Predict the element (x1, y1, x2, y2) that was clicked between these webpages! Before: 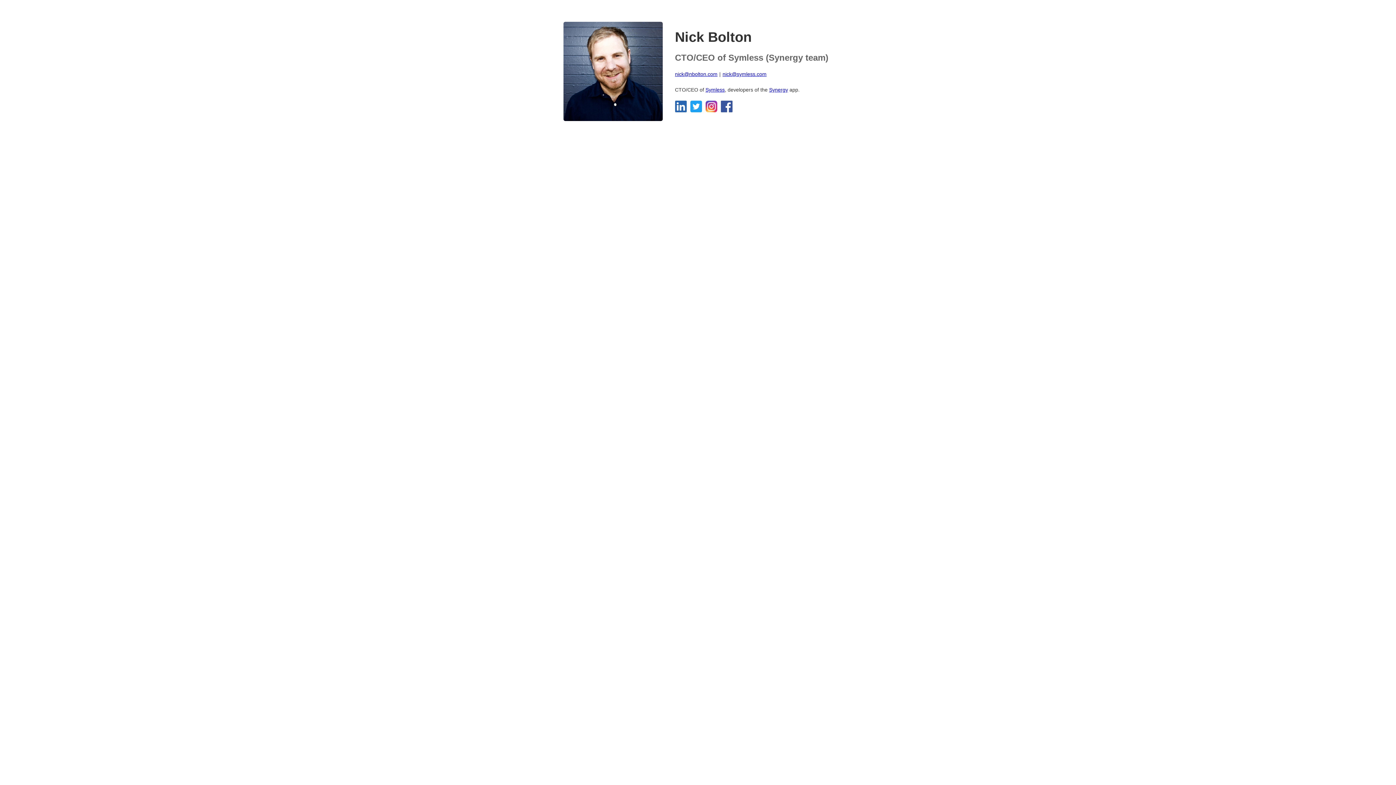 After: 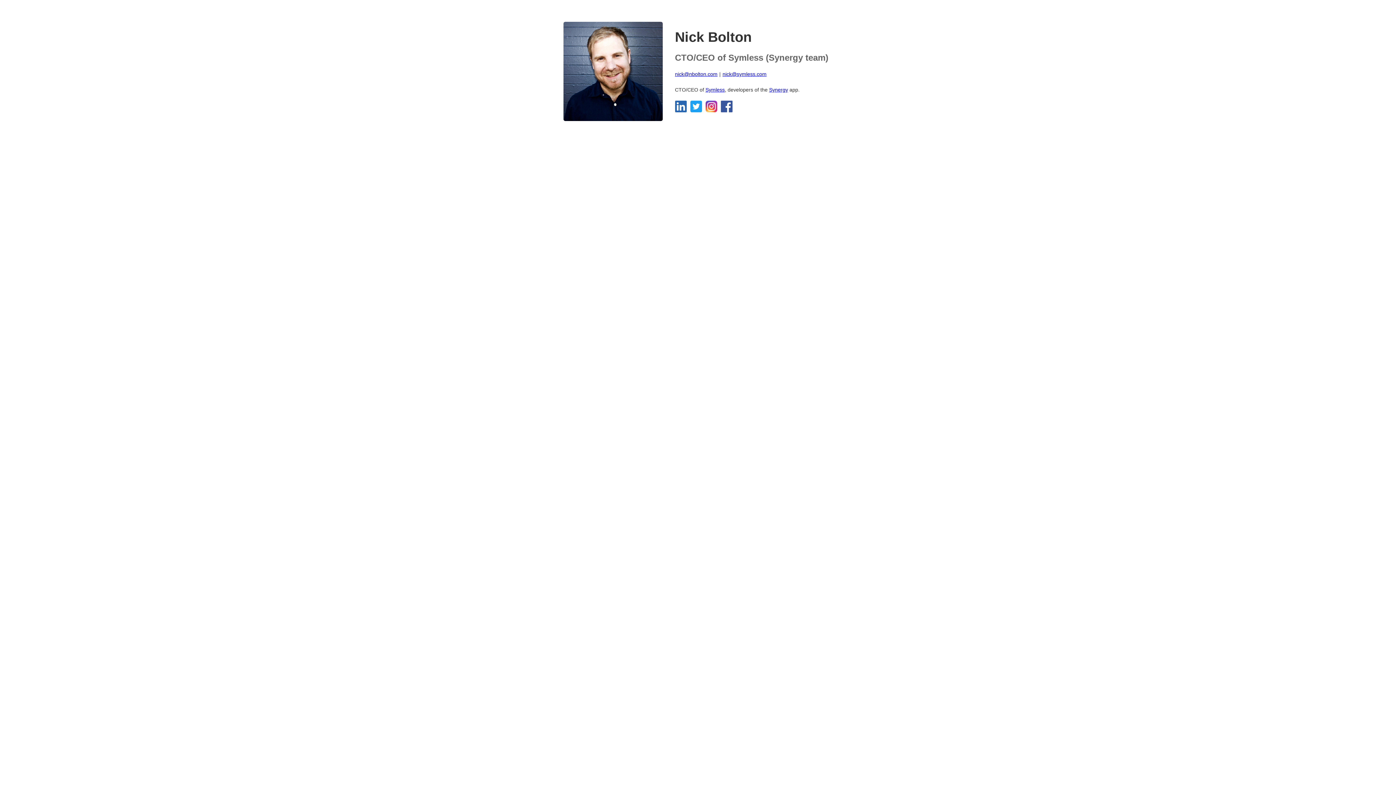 Action: bbox: (675, 70, 717, 77) label: nick@nbolton.com